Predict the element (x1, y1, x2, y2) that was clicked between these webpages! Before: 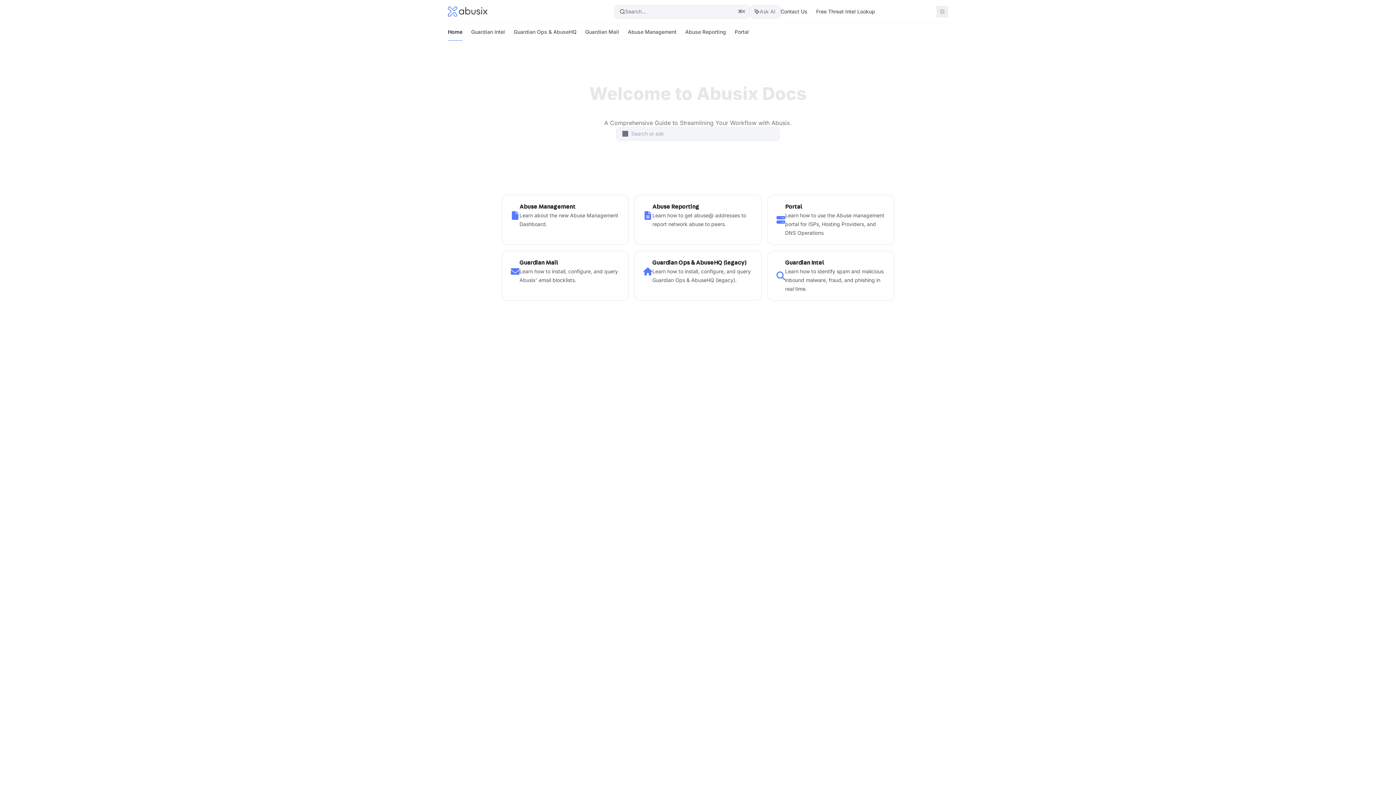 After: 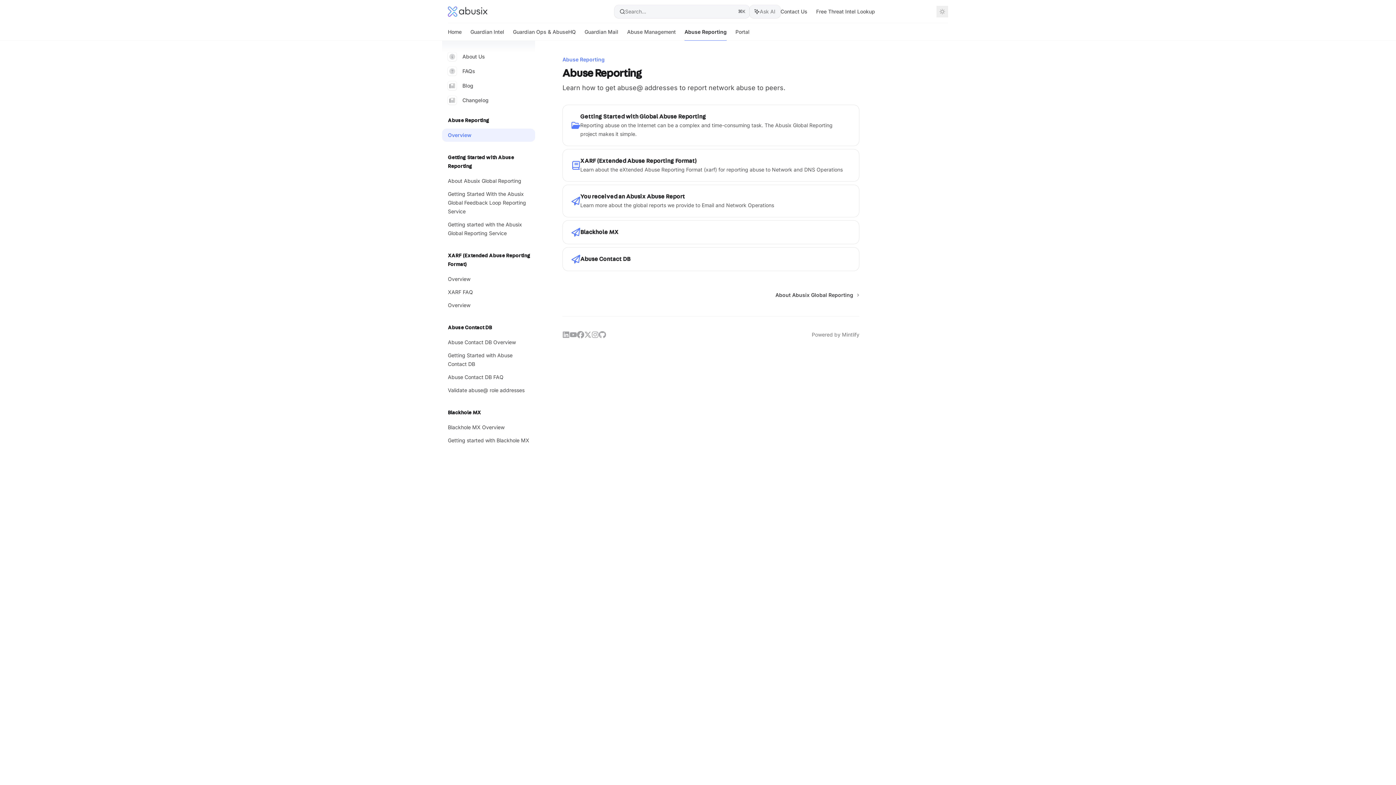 Action: label: Abuse Reporting bbox: (685, 23, 726, 40)